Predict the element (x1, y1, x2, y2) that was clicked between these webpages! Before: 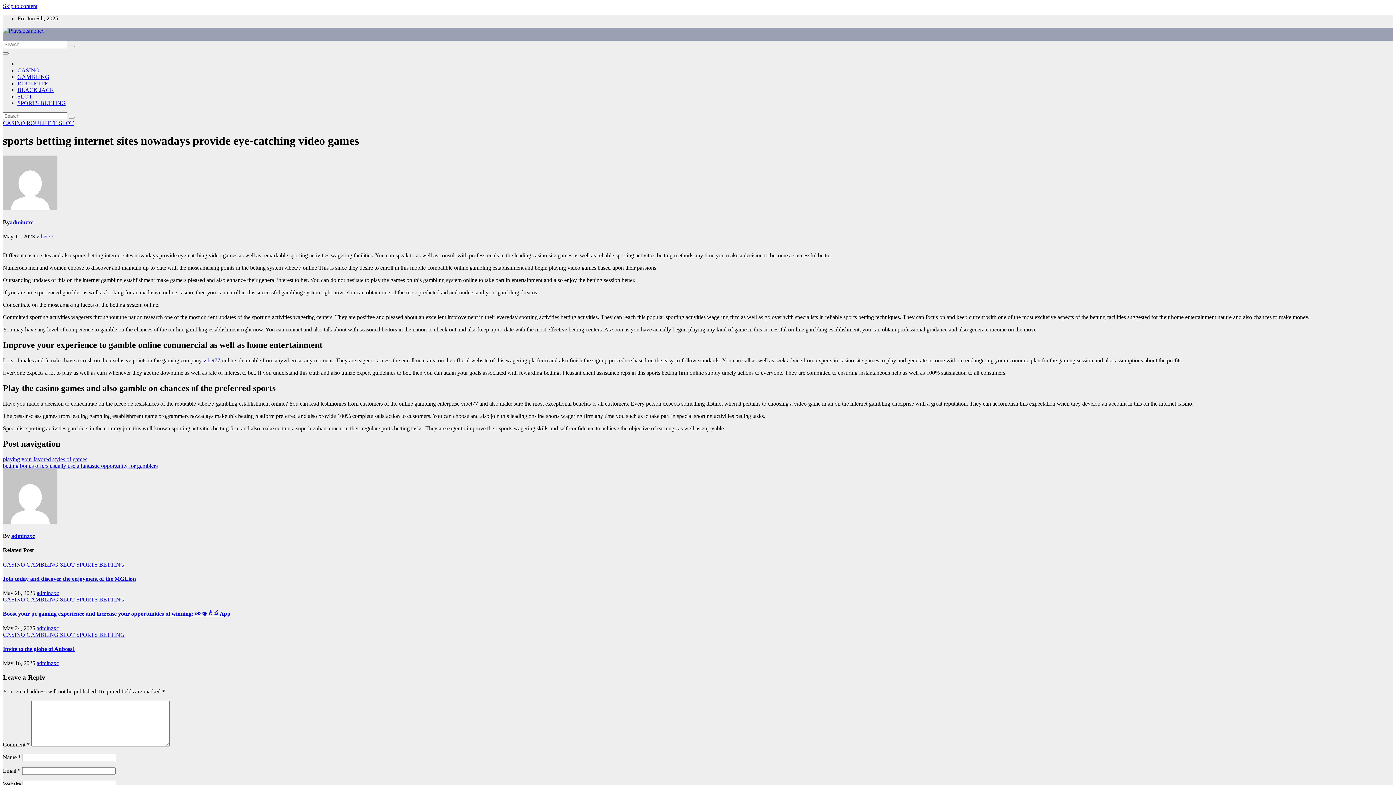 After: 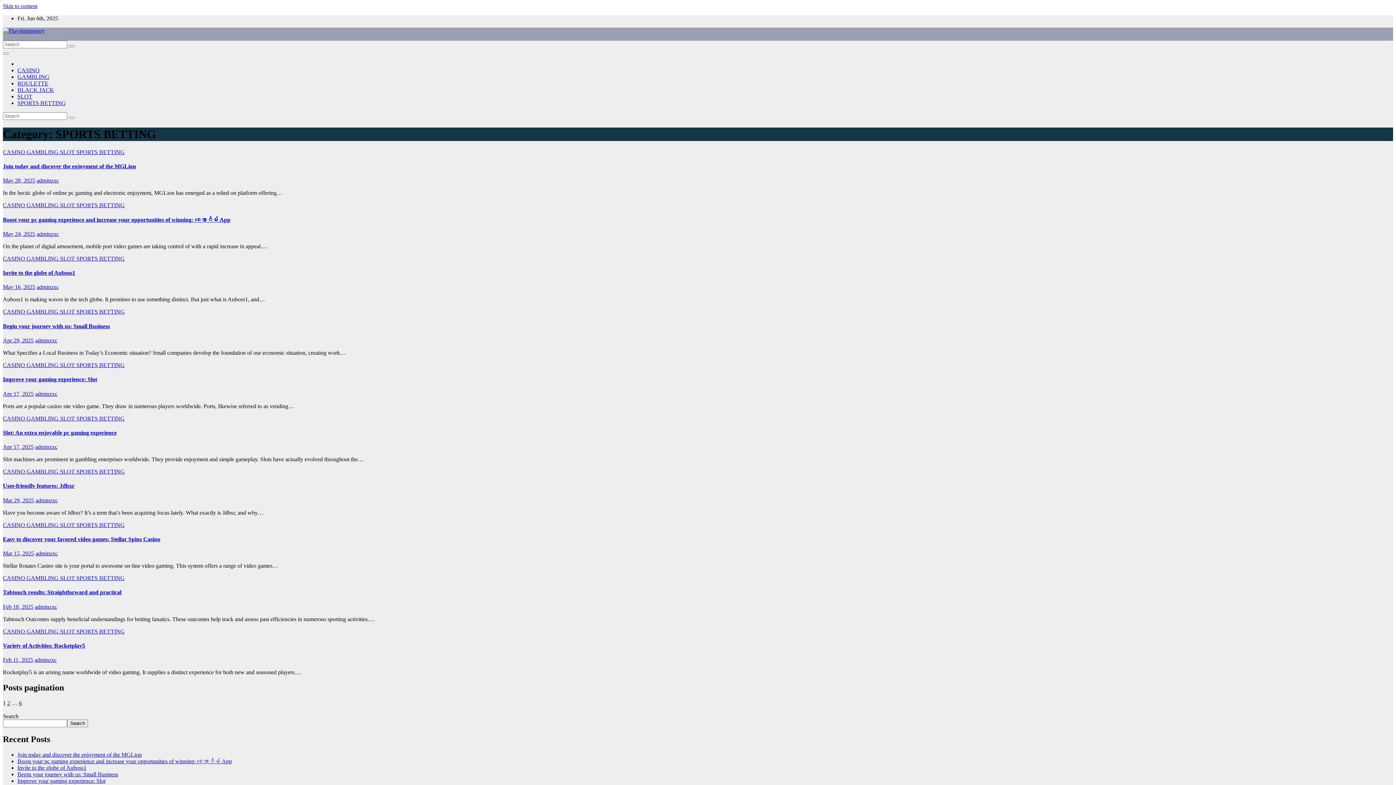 Action: label: SPORTS BETTING bbox: (76, 561, 124, 567)